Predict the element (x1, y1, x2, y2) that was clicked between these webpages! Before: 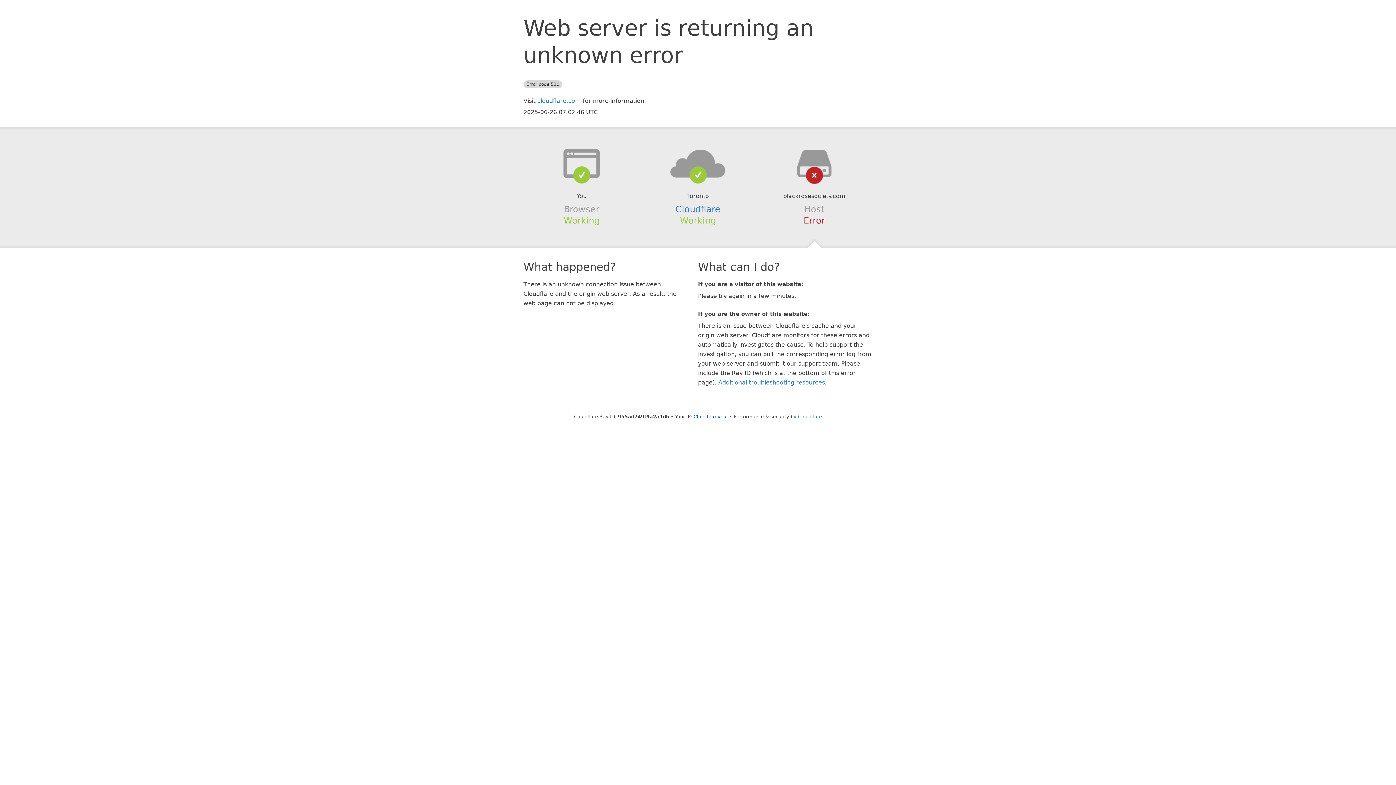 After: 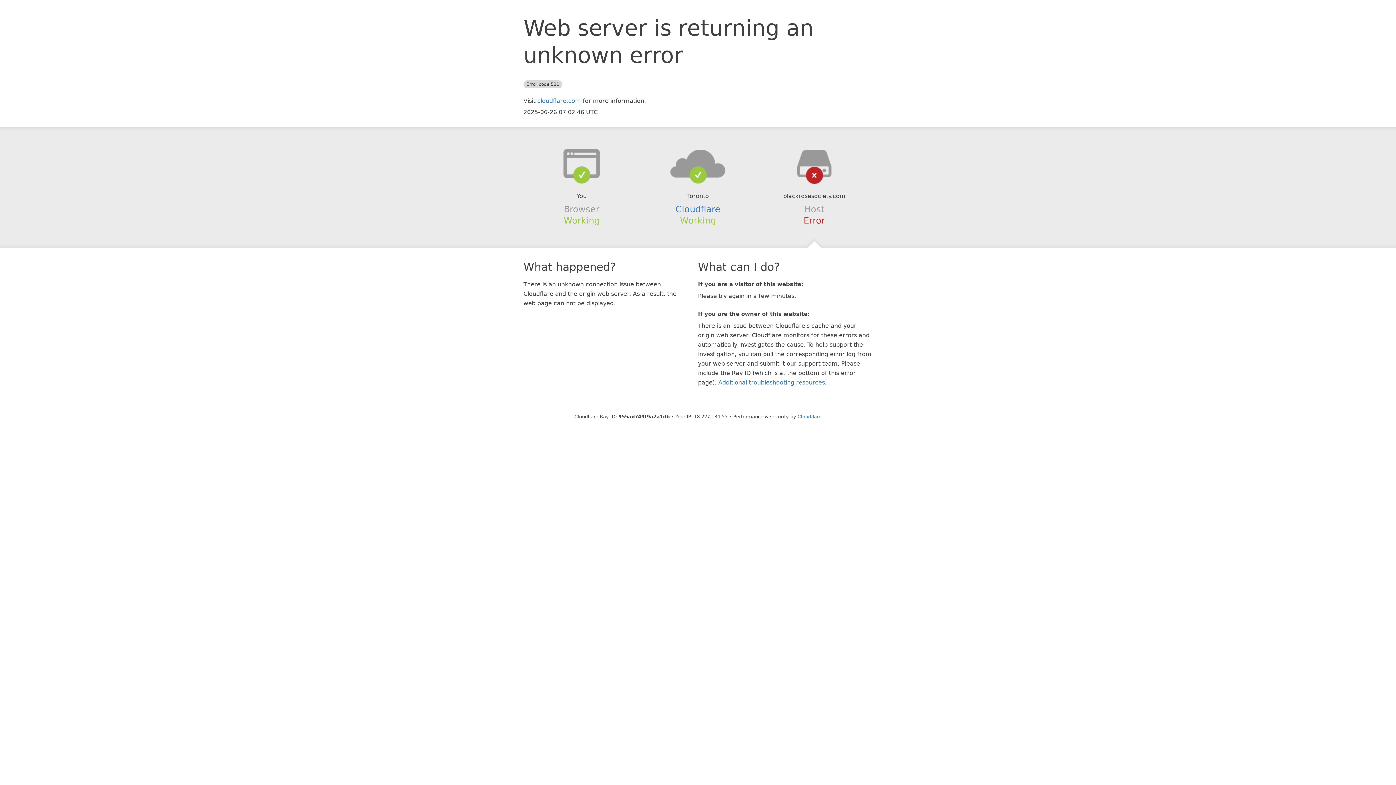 Action: label: Click to reveal bbox: (693, 414, 728, 419)